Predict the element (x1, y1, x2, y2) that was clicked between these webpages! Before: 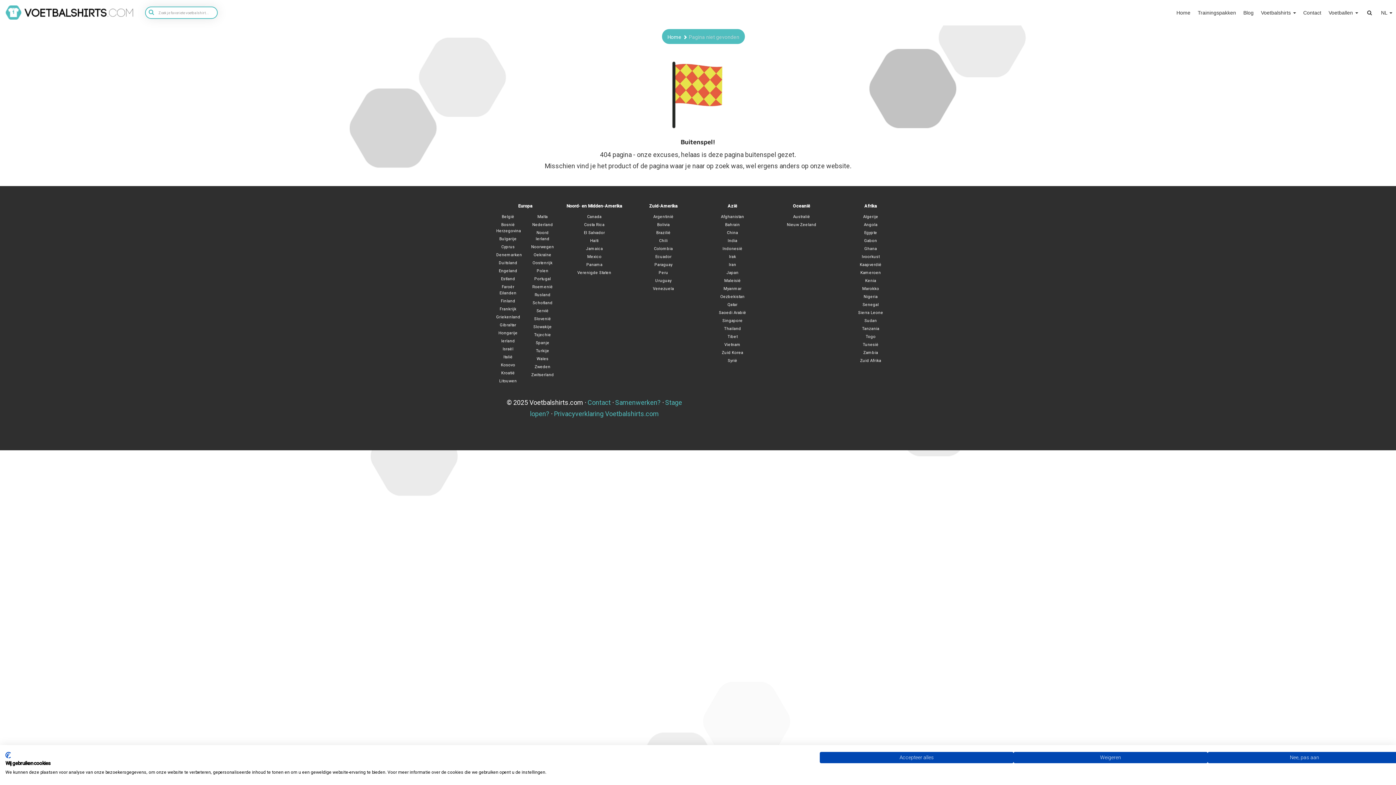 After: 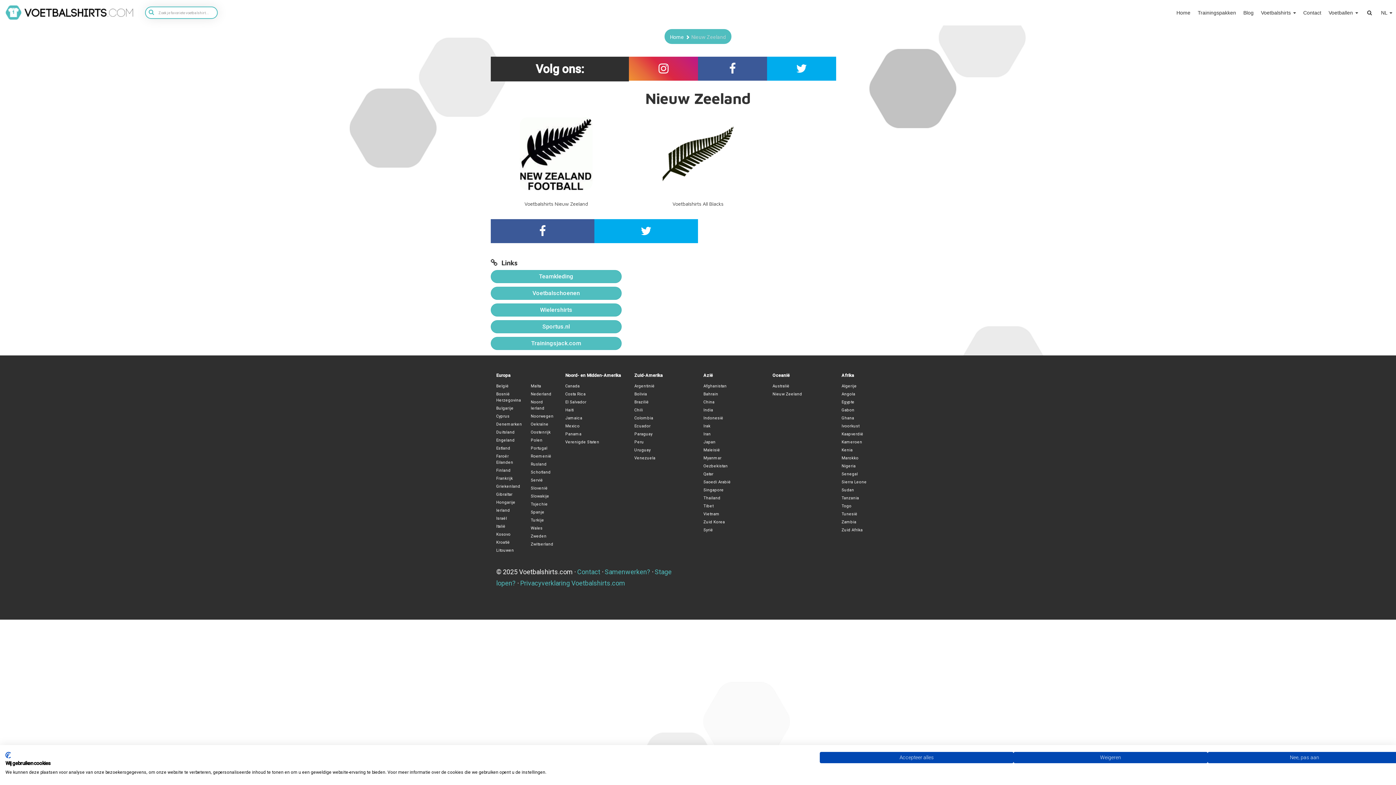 Action: label: Nieuw Zeeland bbox: (787, 222, 816, 227)